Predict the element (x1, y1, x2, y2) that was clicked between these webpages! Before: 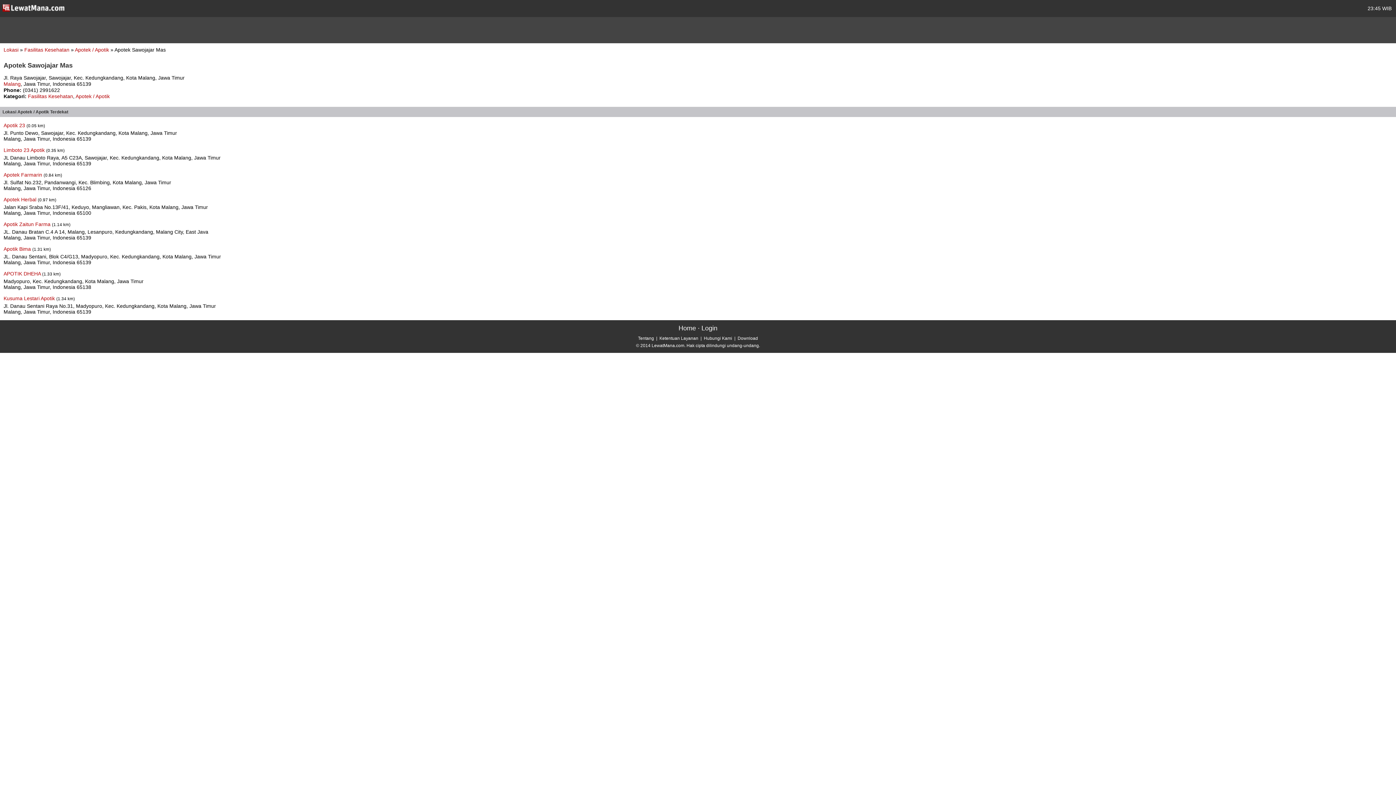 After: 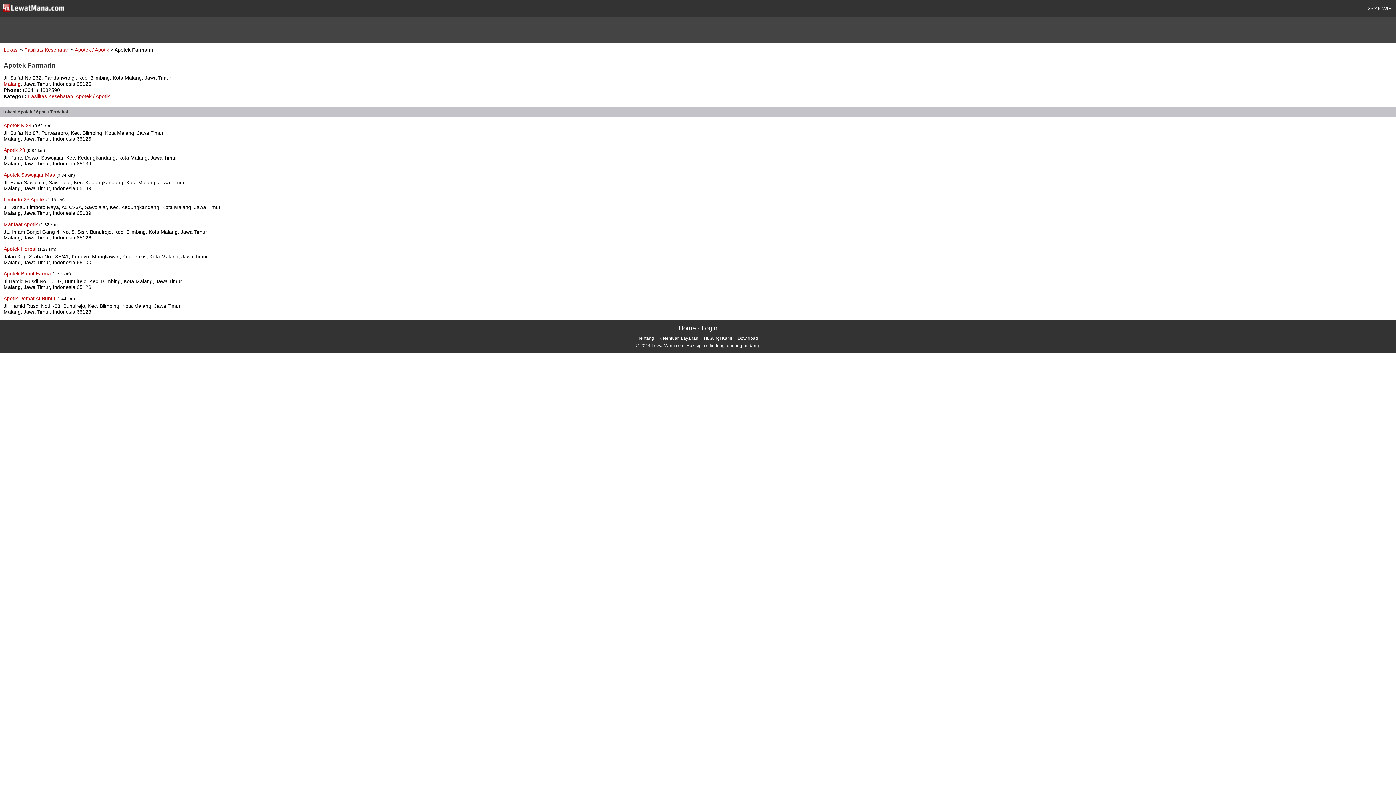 Action: label: Apotek Farmarin  bbox: (3, 172, 43, 177)